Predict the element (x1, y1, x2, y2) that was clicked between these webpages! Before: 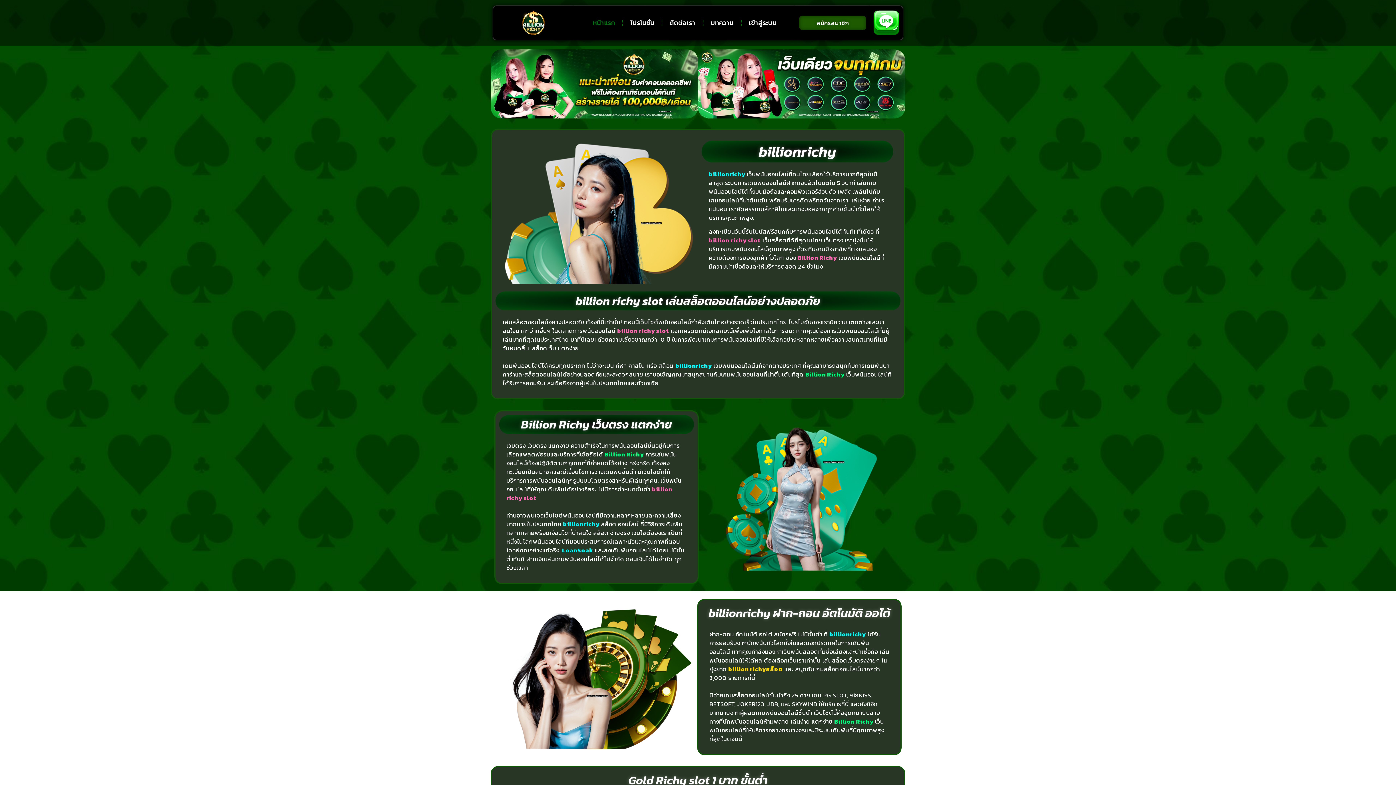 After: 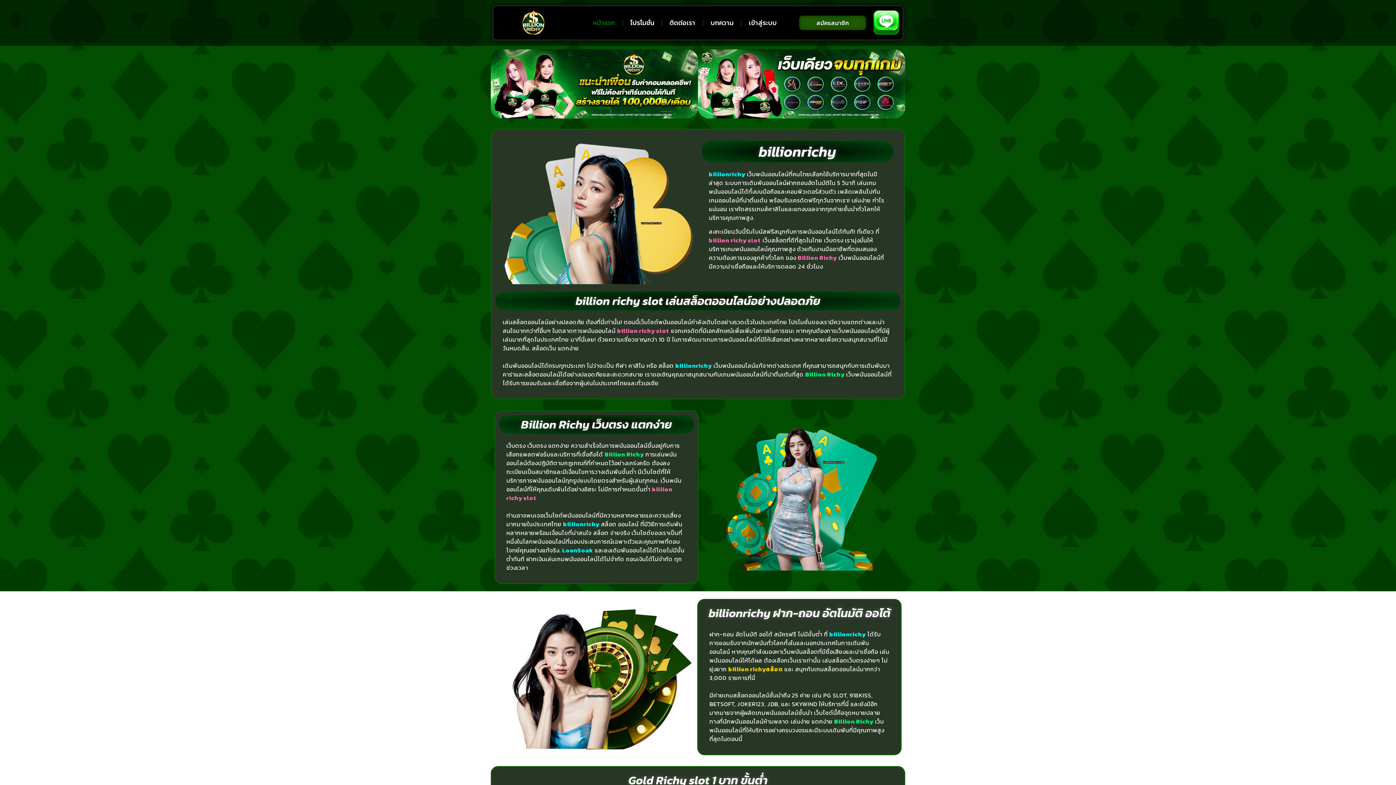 Action: label: billionrichy bbox: (709, 169, 745, 178)